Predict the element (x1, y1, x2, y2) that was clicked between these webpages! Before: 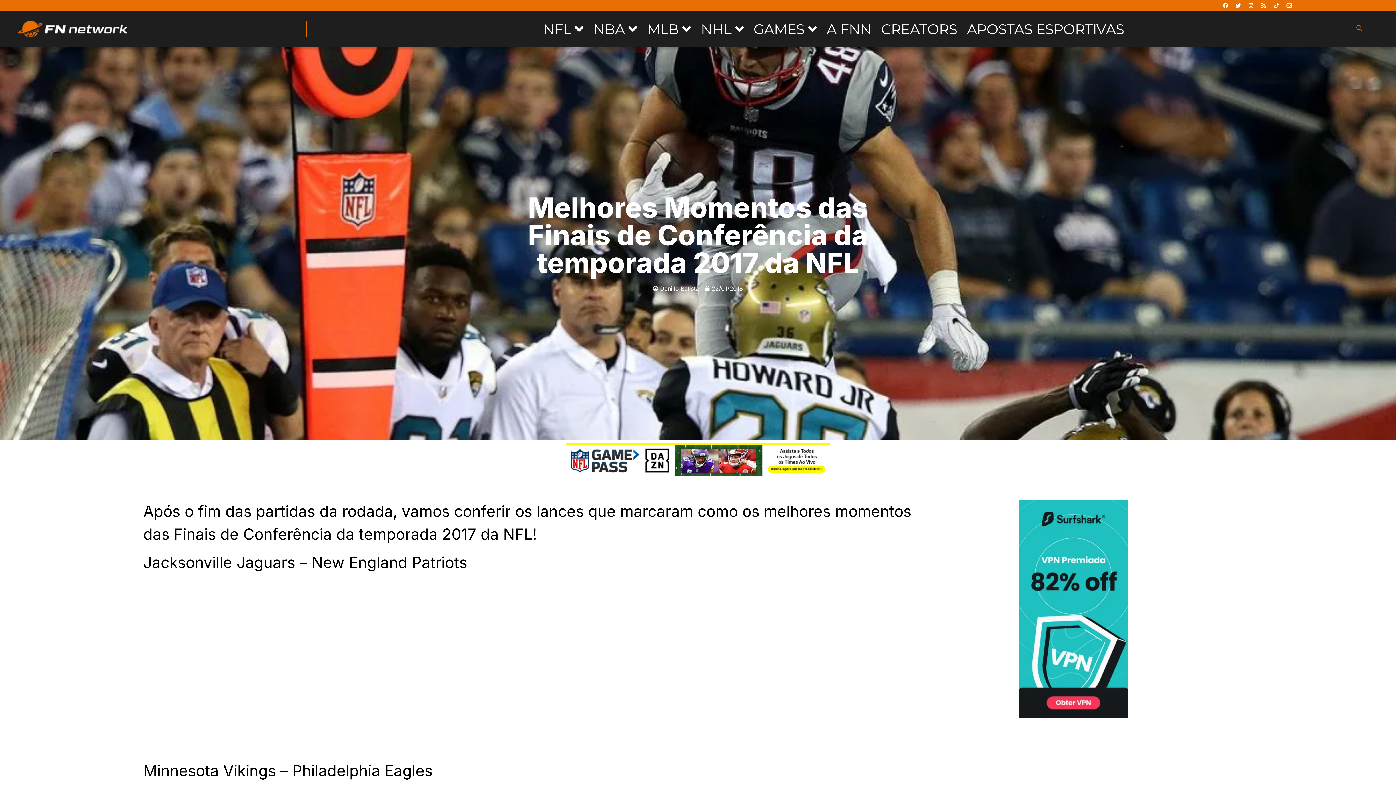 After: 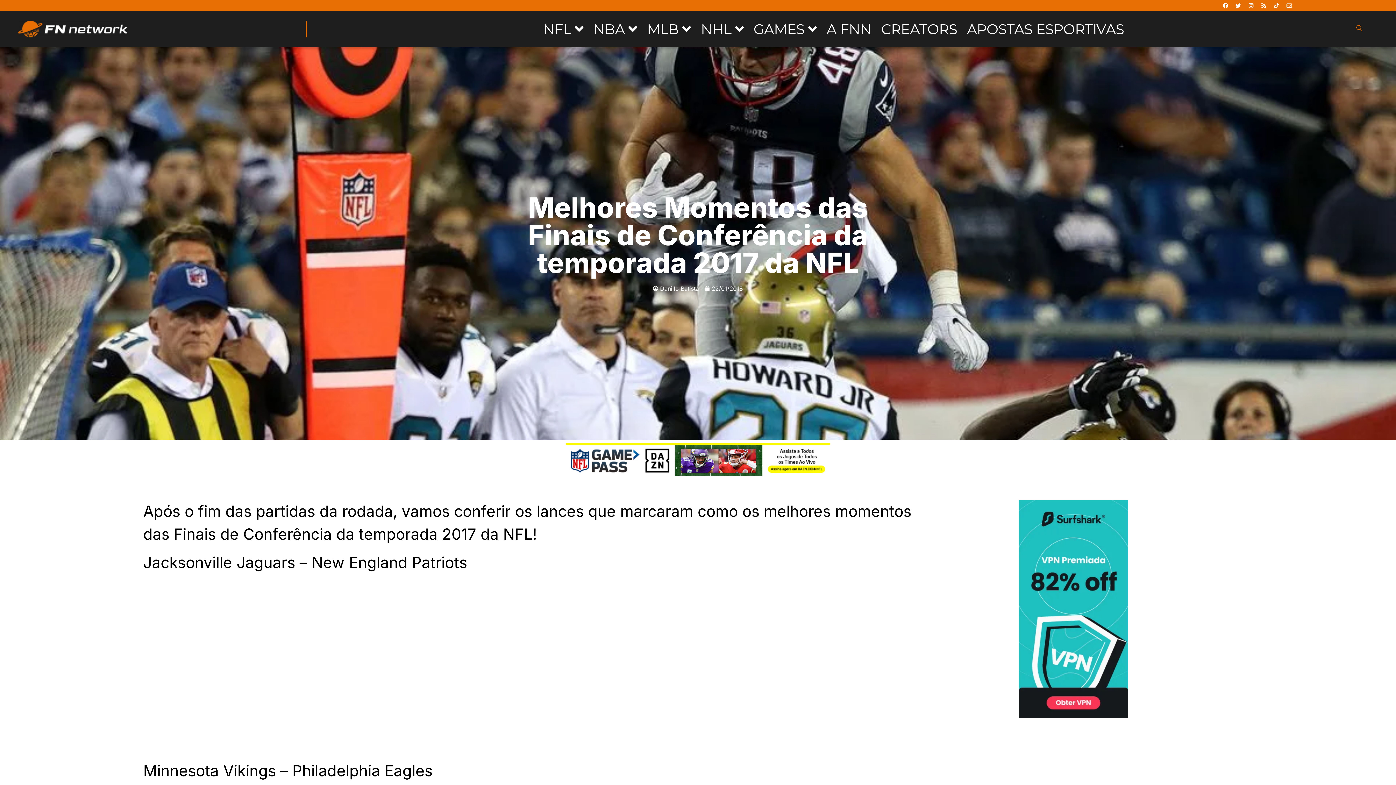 Action: label: Envelope bbox: (1284, 0, 1294, 10)